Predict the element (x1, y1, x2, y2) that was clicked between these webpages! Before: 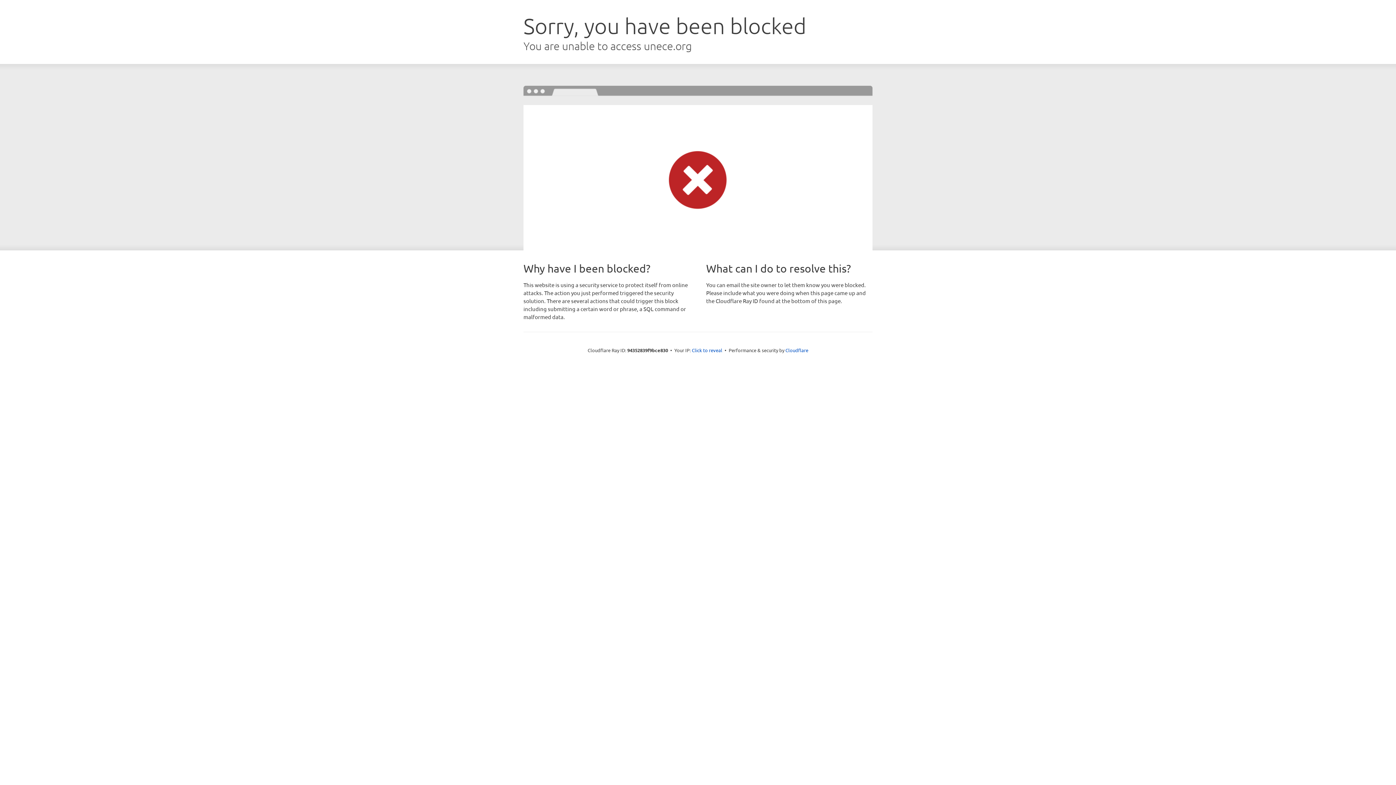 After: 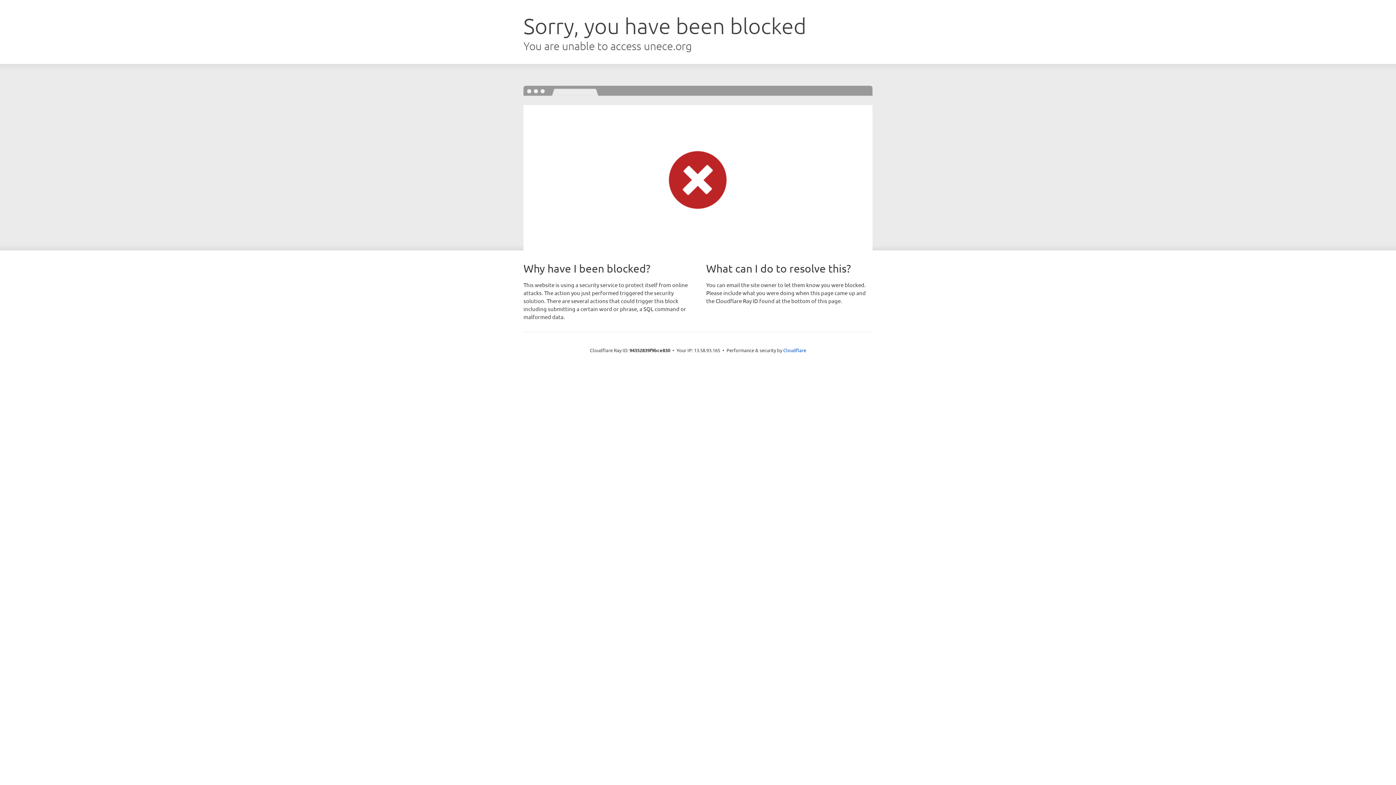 Action: bbox: (692, 346, 722, 353) label: Click to reveal